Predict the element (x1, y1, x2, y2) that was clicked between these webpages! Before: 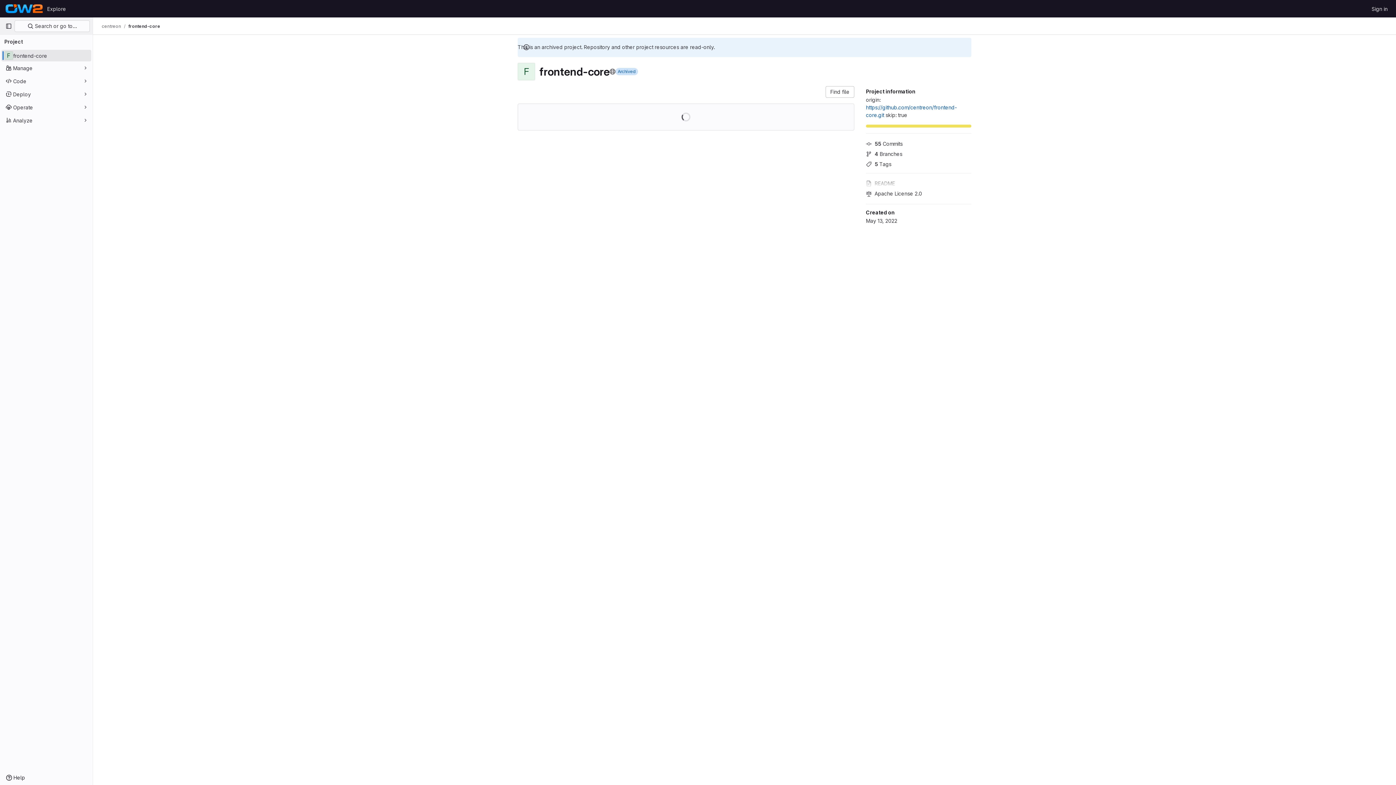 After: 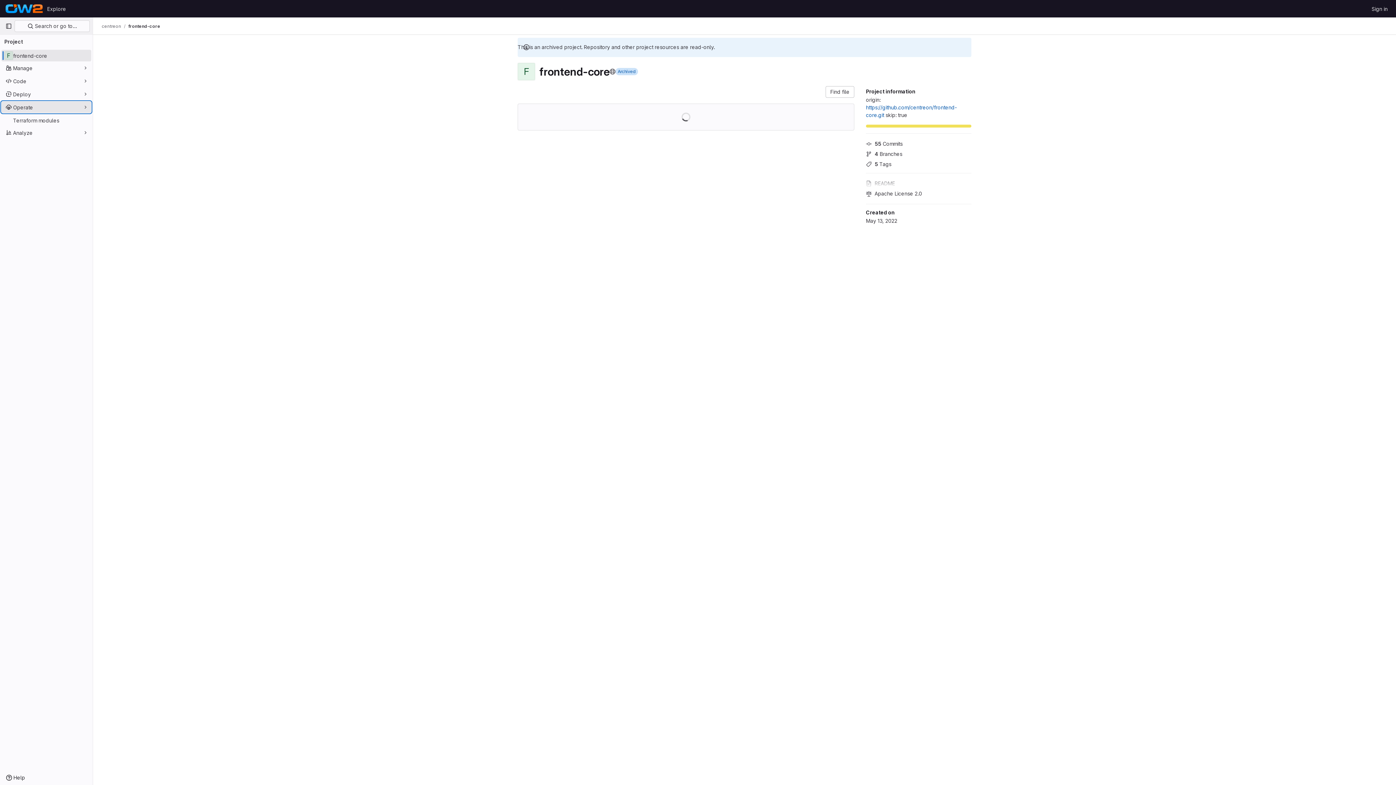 Action: bbox: (1, 101, 91, 113) label: Operate